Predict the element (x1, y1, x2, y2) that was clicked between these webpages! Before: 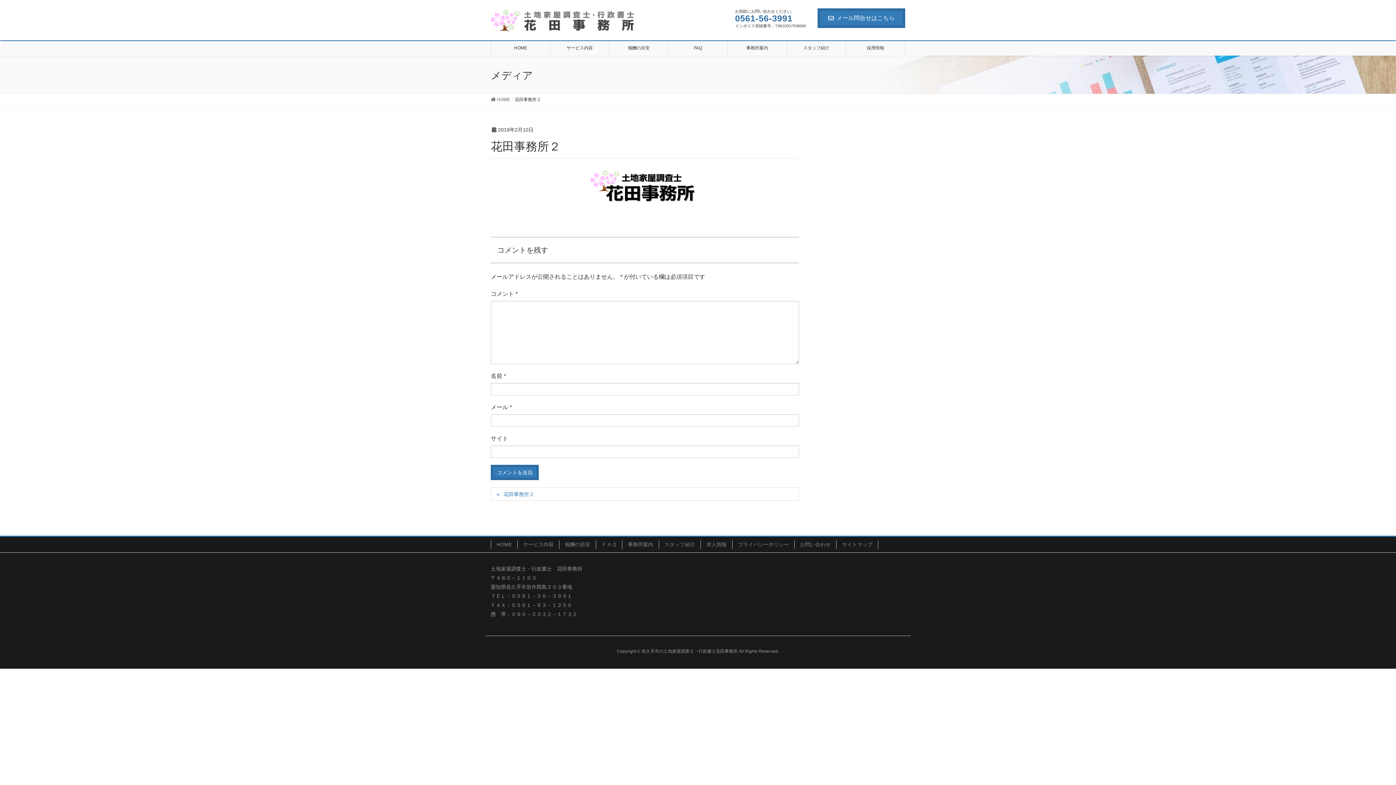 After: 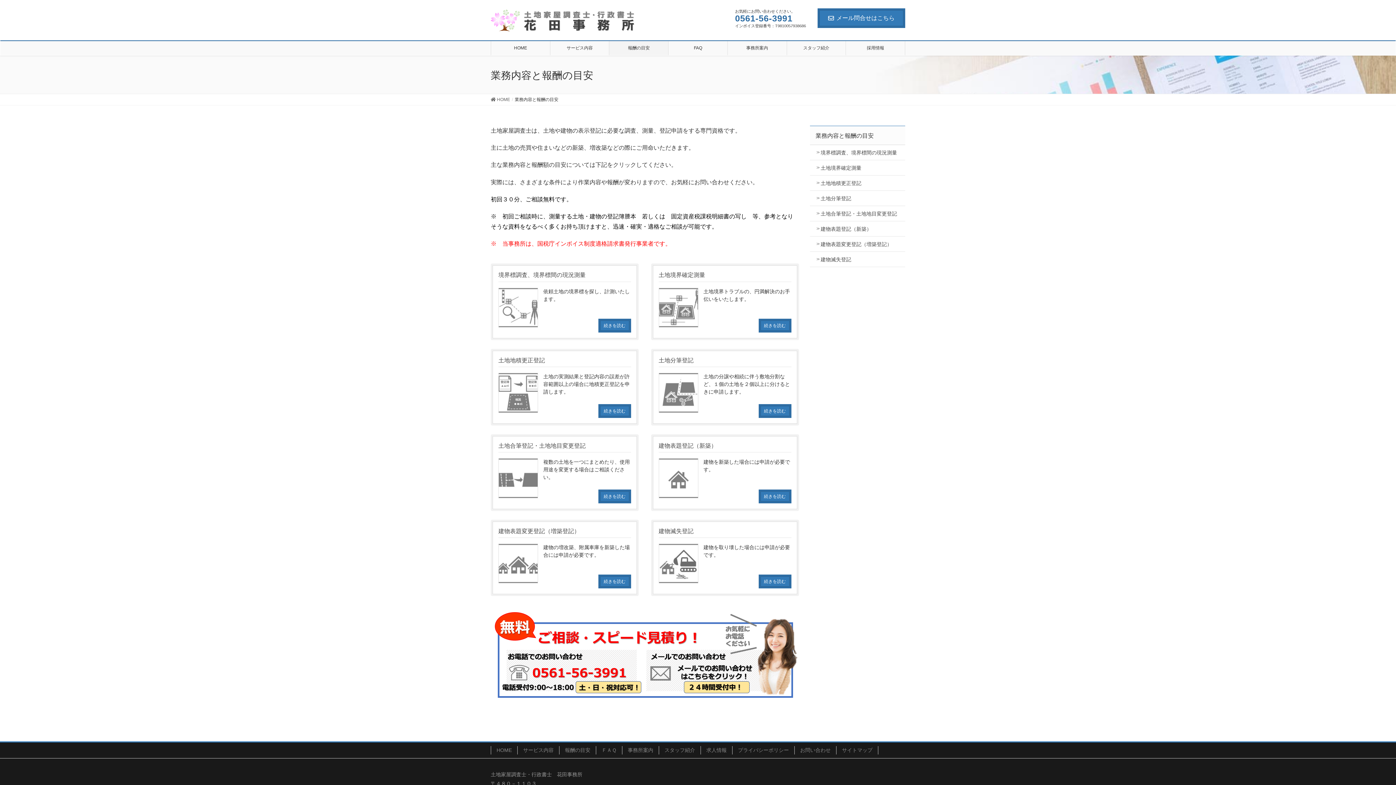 Action: label: 報酬の目安 bbox: (609, 41, 668, 55)